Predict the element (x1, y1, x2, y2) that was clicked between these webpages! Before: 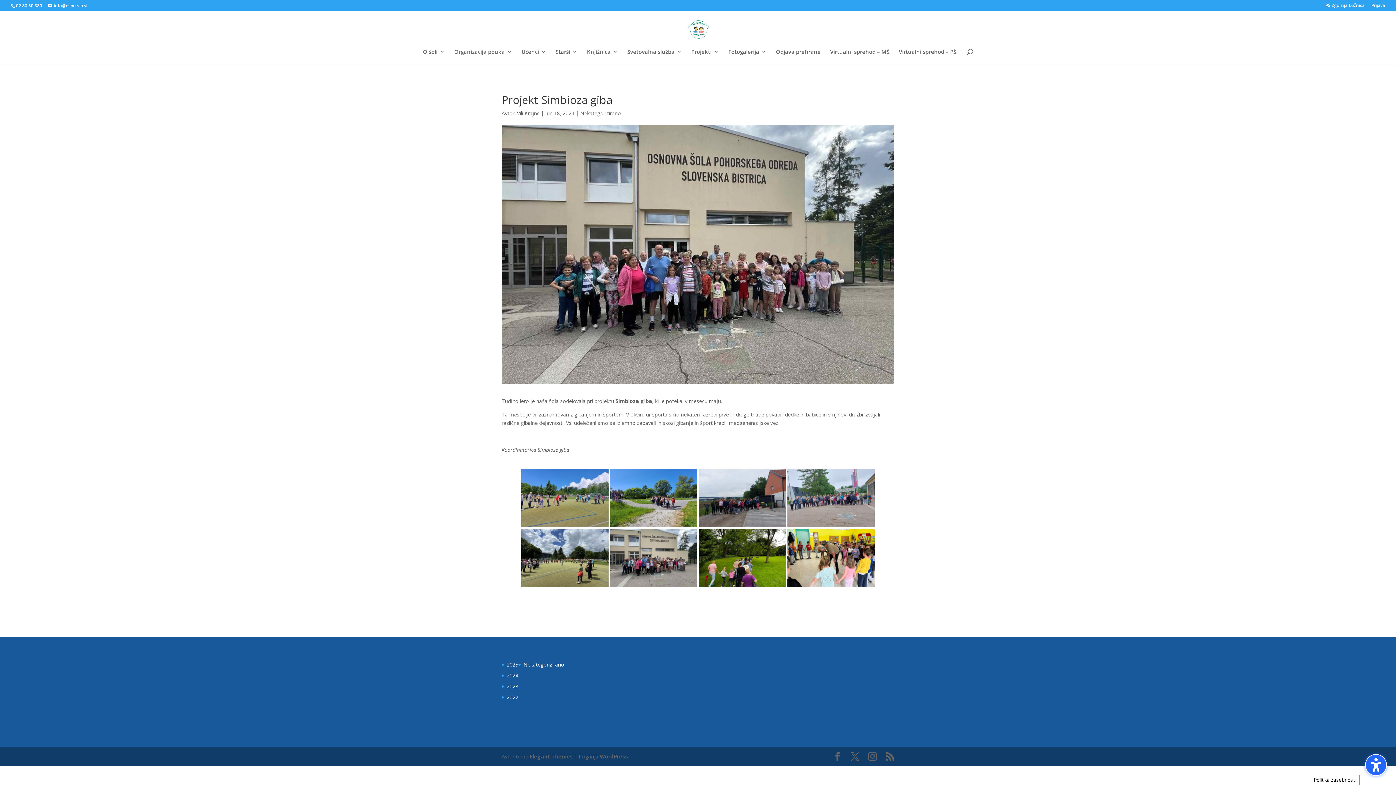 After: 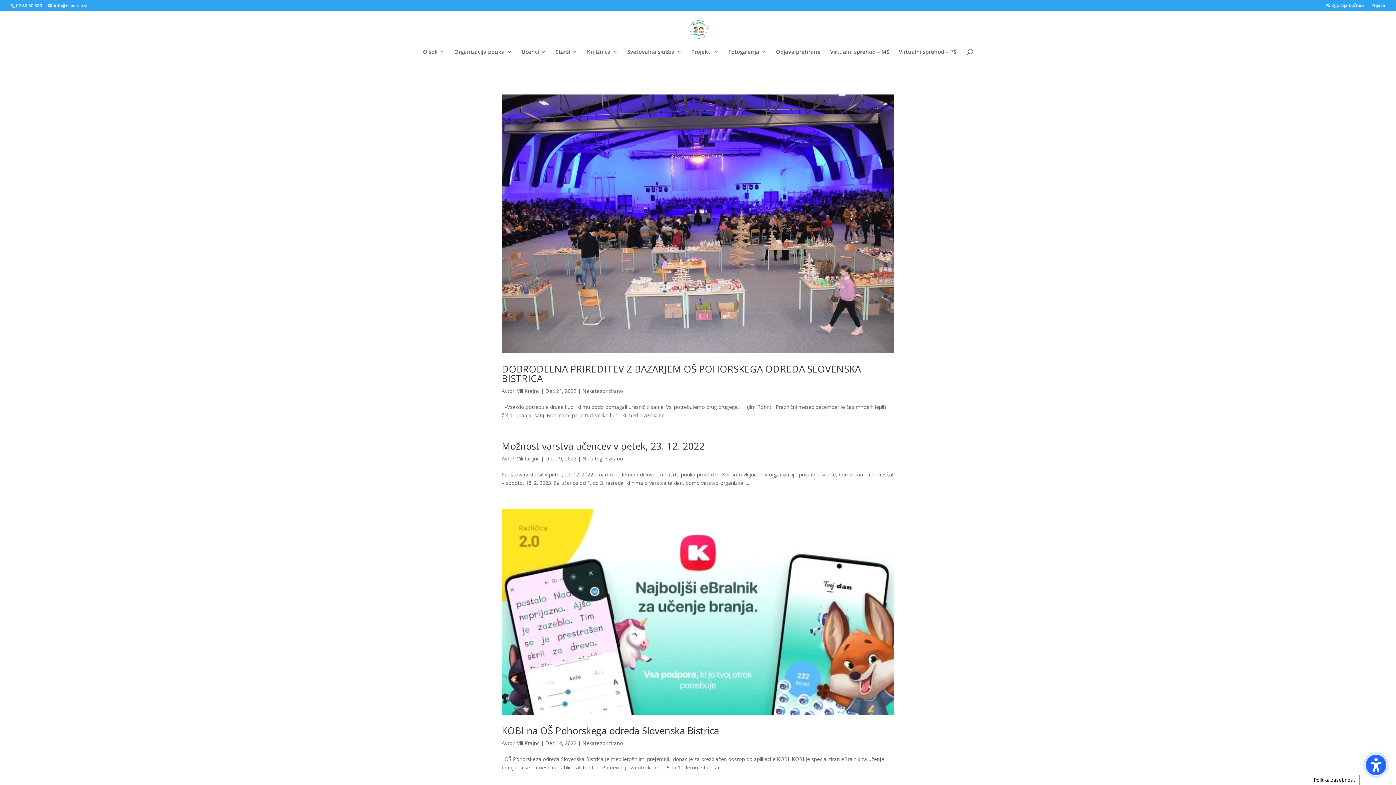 Action: bbox: (506, 694, 518, 700) label: 2022